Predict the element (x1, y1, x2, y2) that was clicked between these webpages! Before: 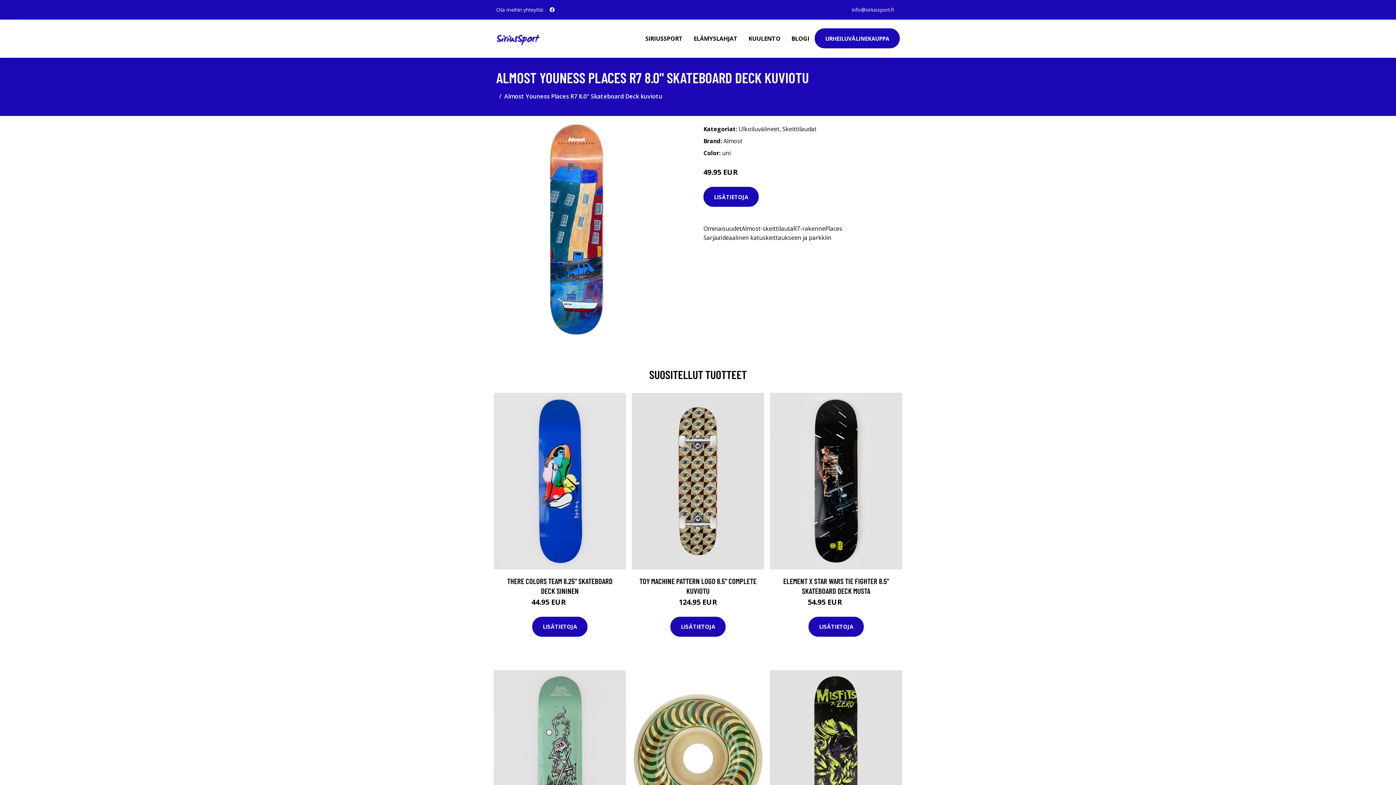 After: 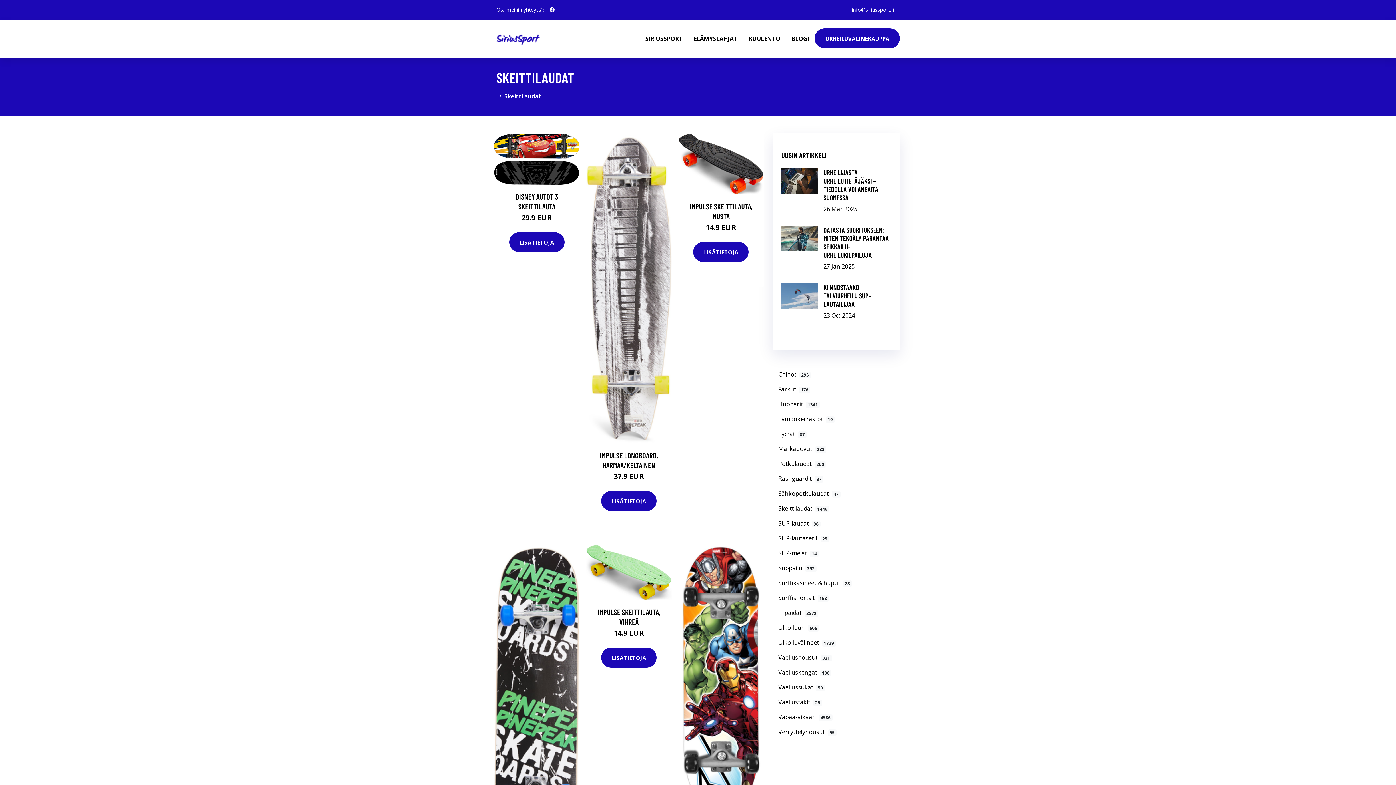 Action: bbox: (782, 125, 816, 133) label: Skeittilaudat